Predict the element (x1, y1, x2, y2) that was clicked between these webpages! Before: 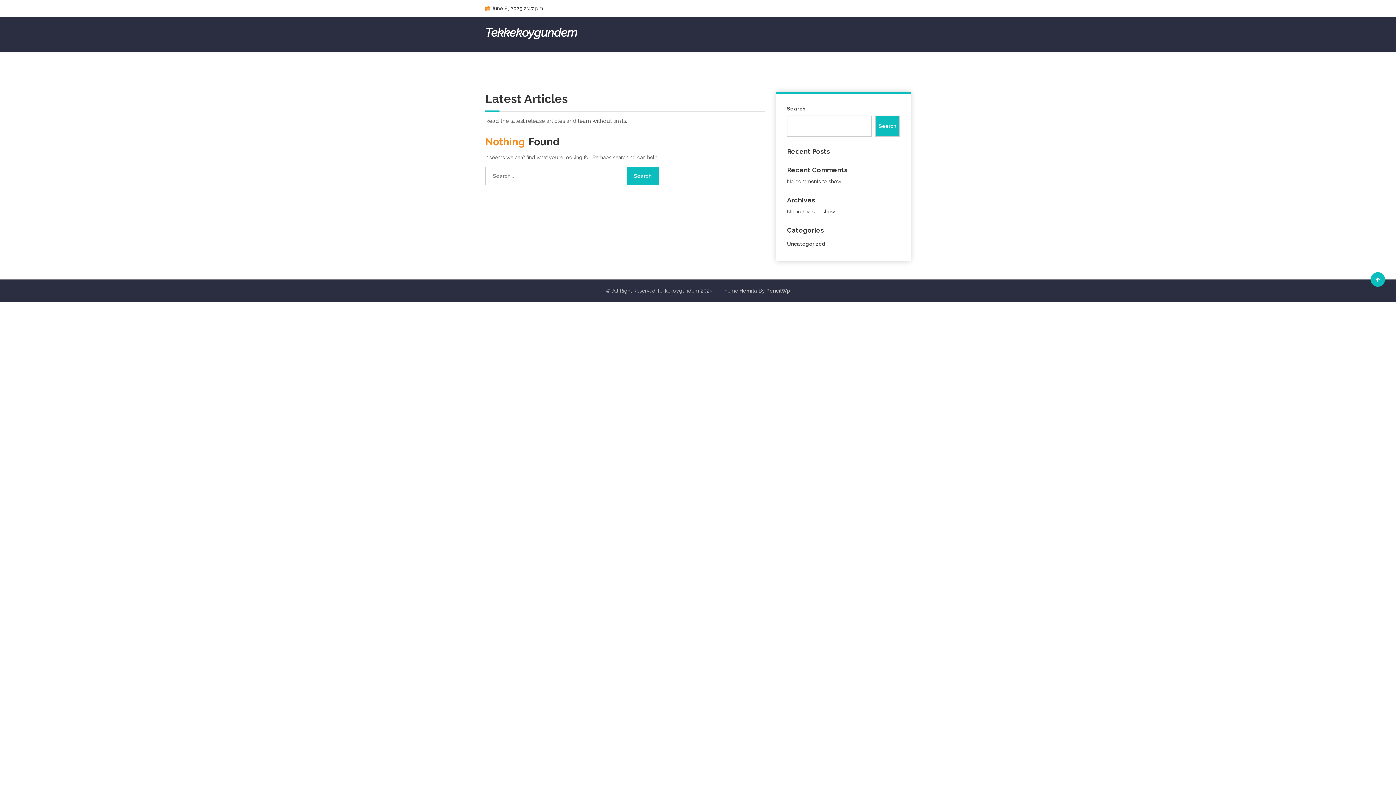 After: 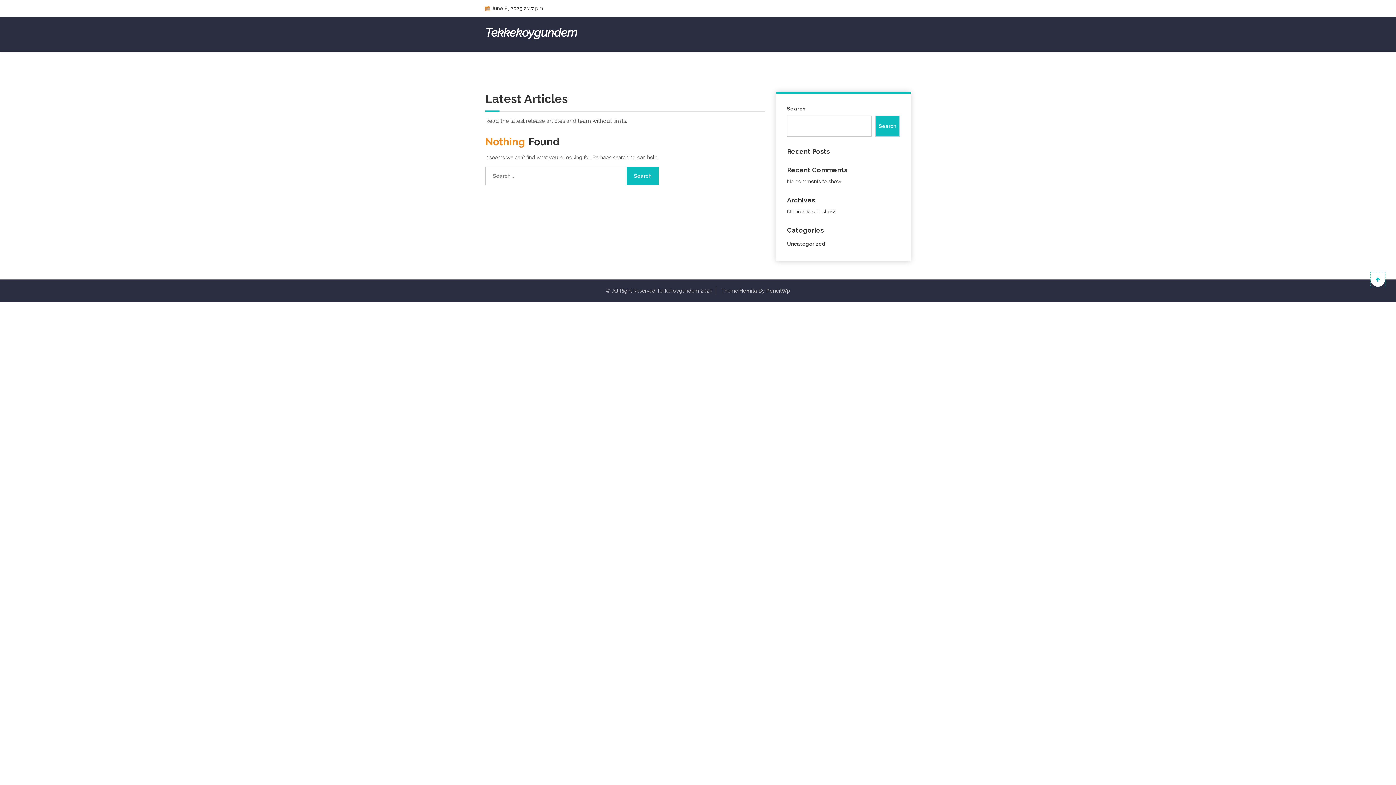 Action: bbox: (1370, 272, 1385, 286)